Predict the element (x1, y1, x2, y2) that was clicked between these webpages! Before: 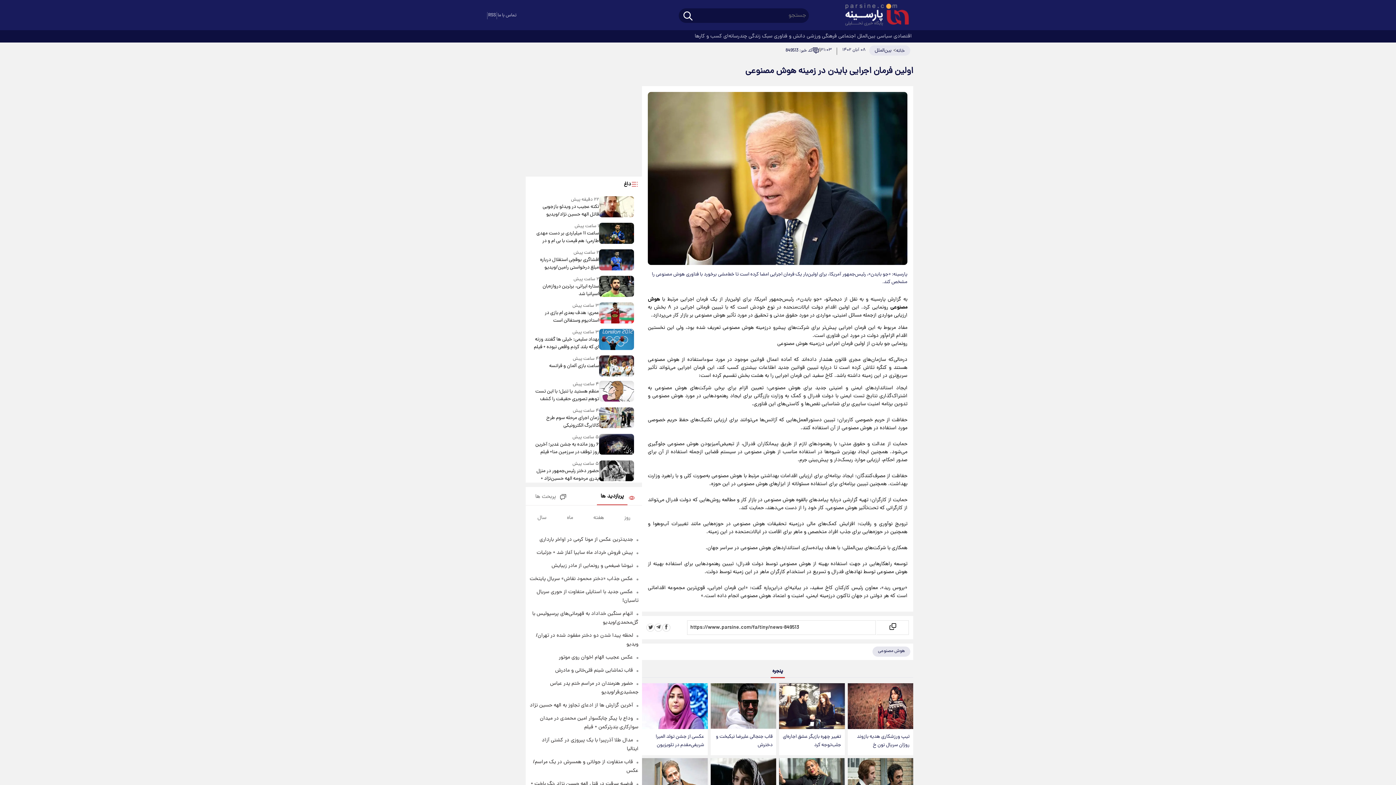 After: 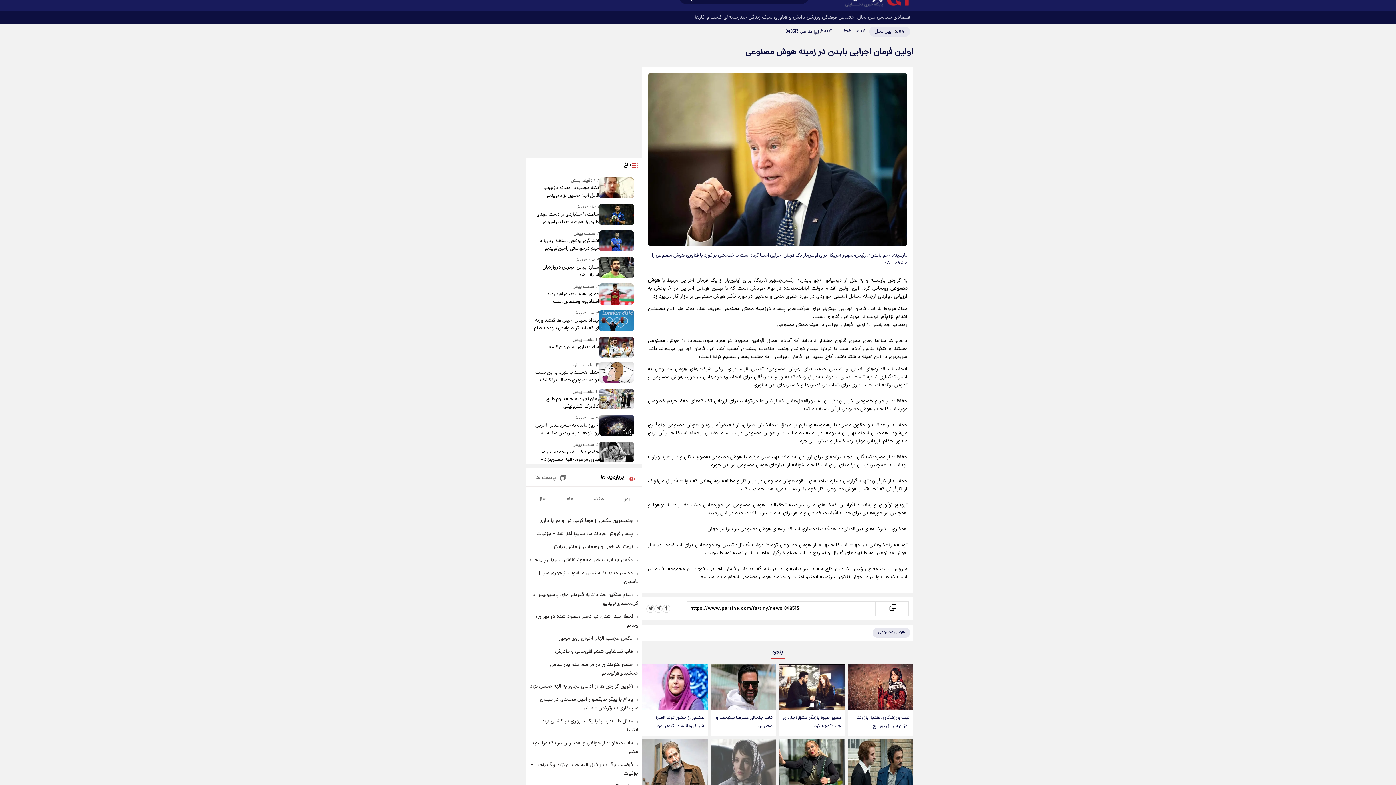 Action: bbox: (710, 758, 776, 804)